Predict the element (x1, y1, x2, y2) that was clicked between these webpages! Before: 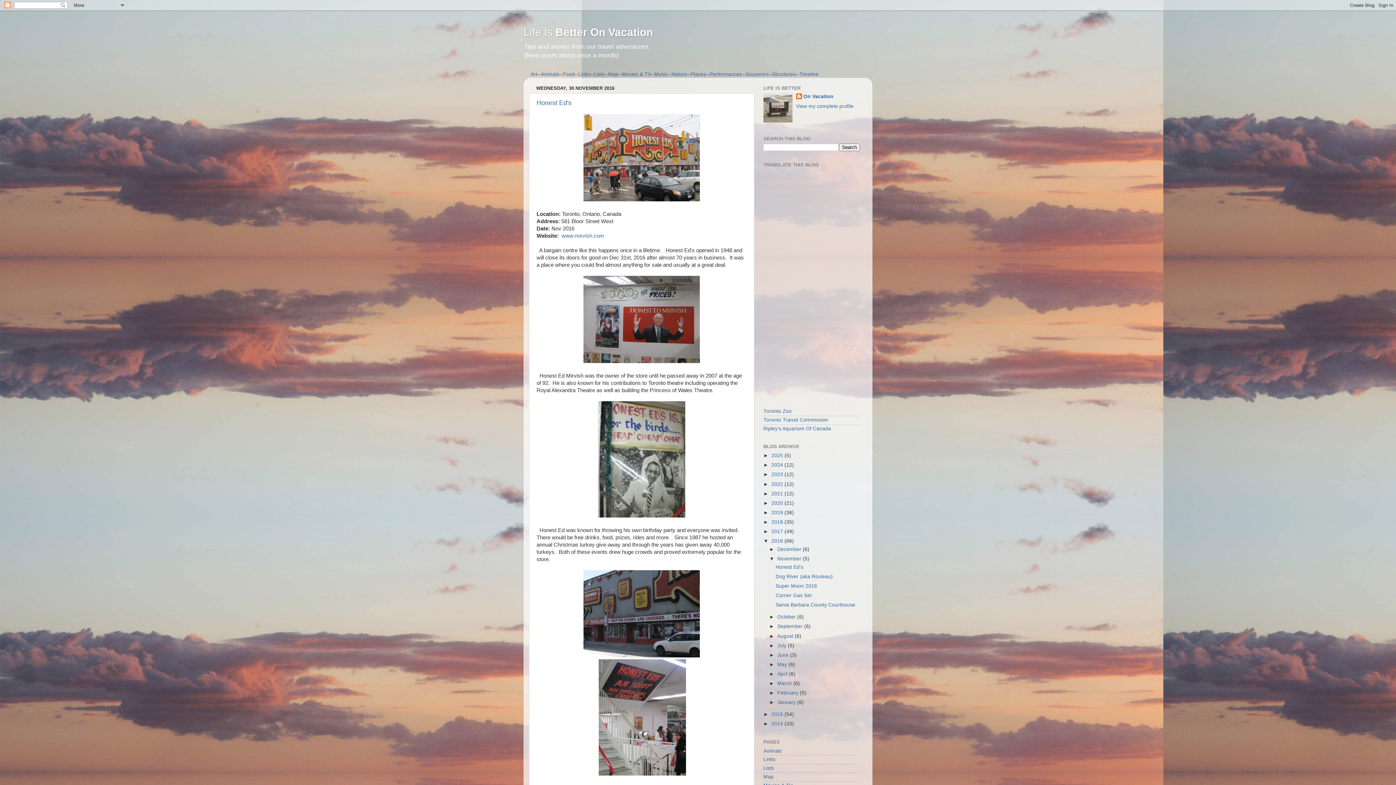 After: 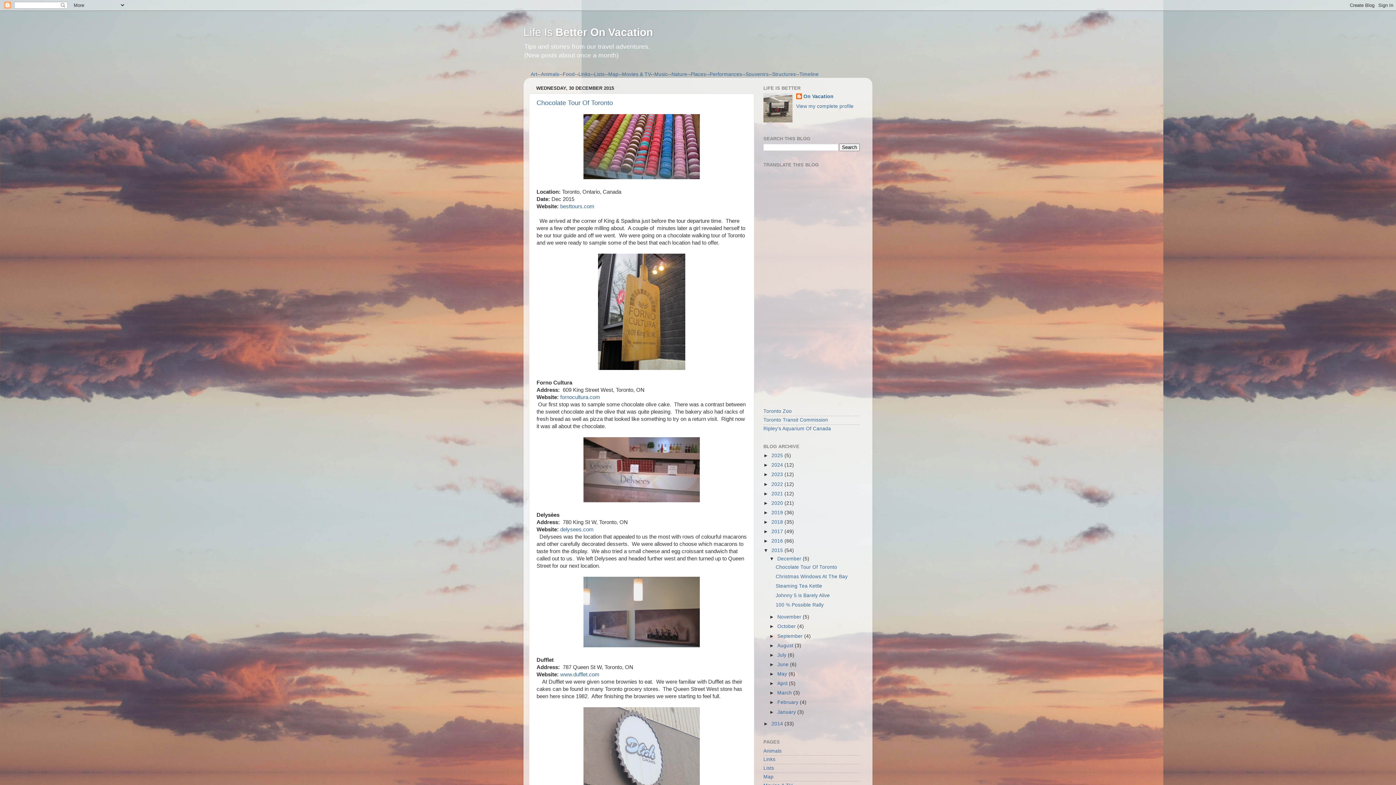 Action: bbox: (771, 712, 784, 717) label: 2015 